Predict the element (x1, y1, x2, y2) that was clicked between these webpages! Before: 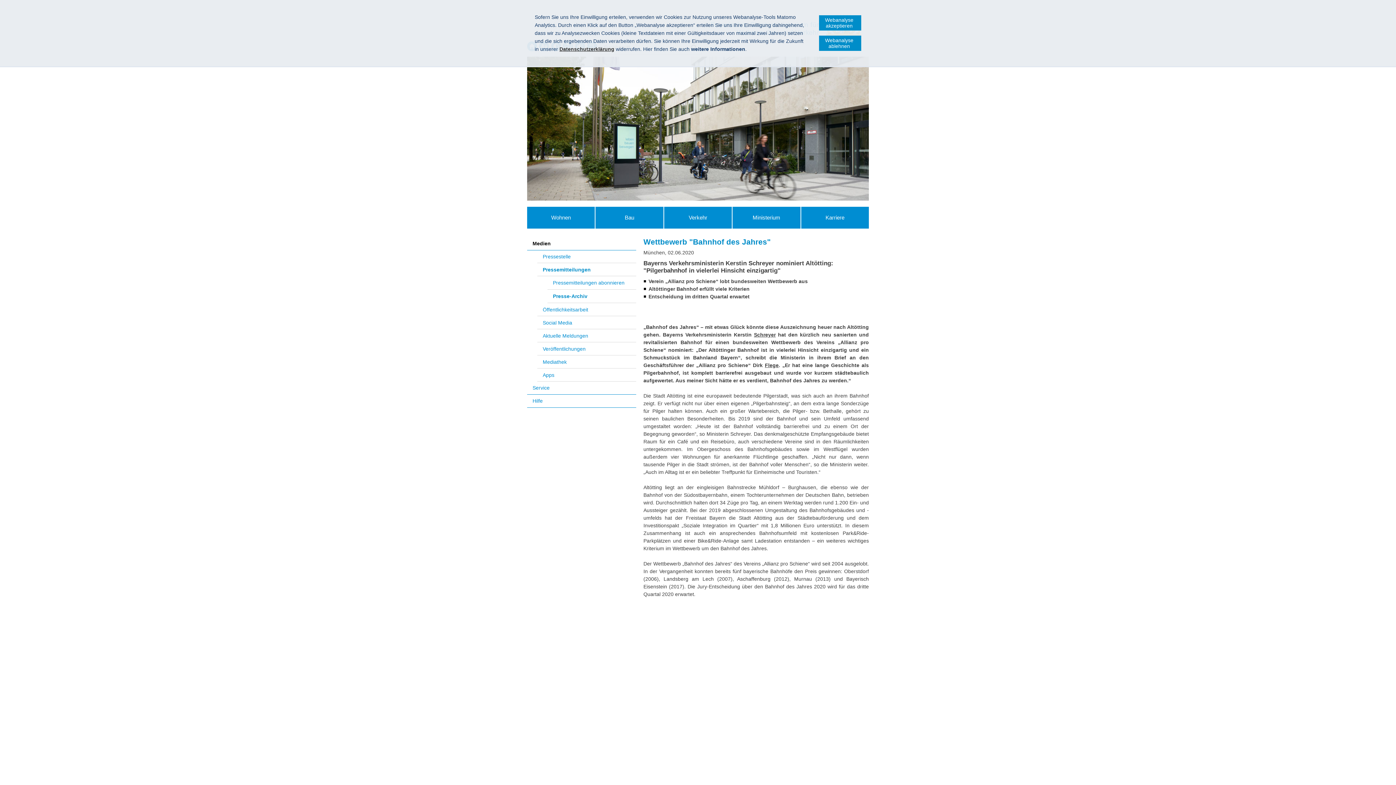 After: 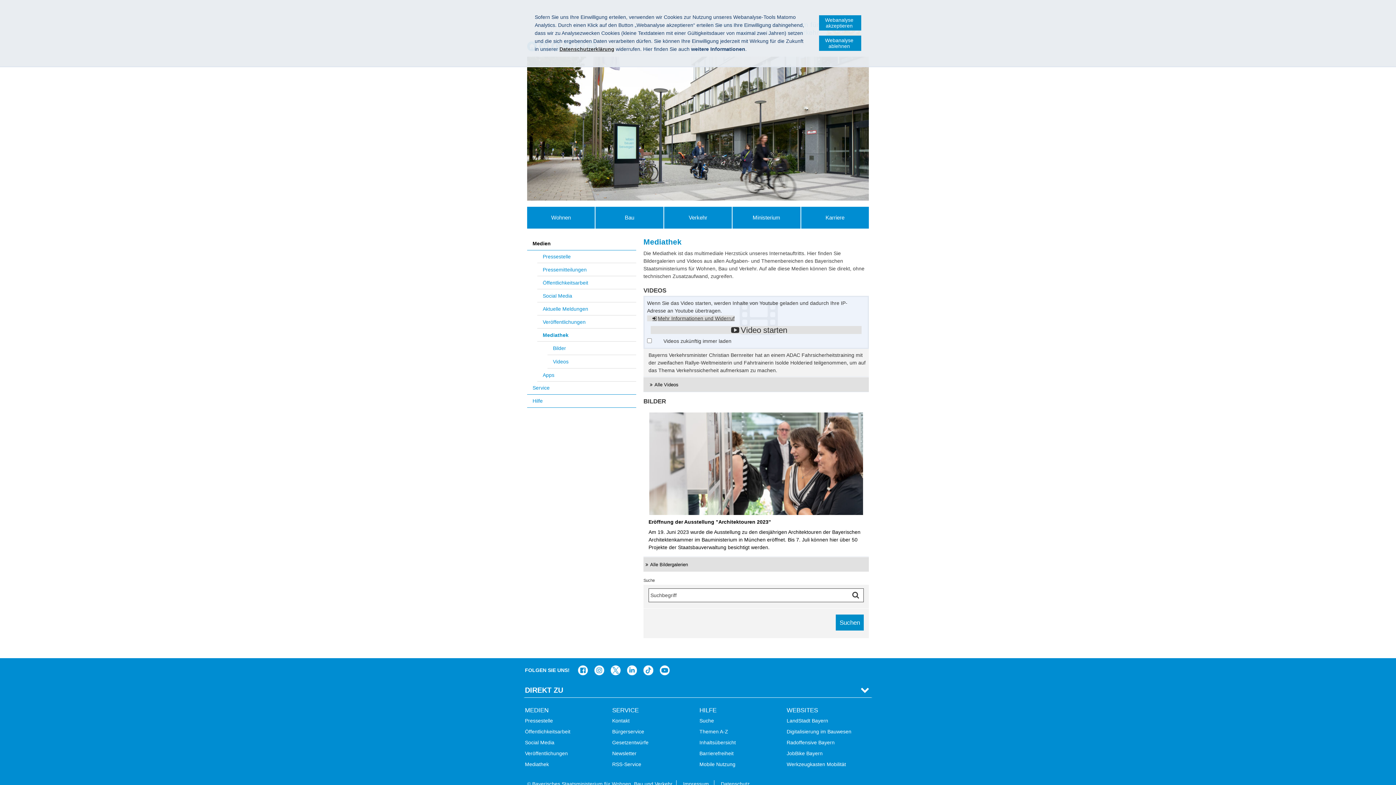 Action: label: Mediathek bbox: (537, 355, 636, 368)